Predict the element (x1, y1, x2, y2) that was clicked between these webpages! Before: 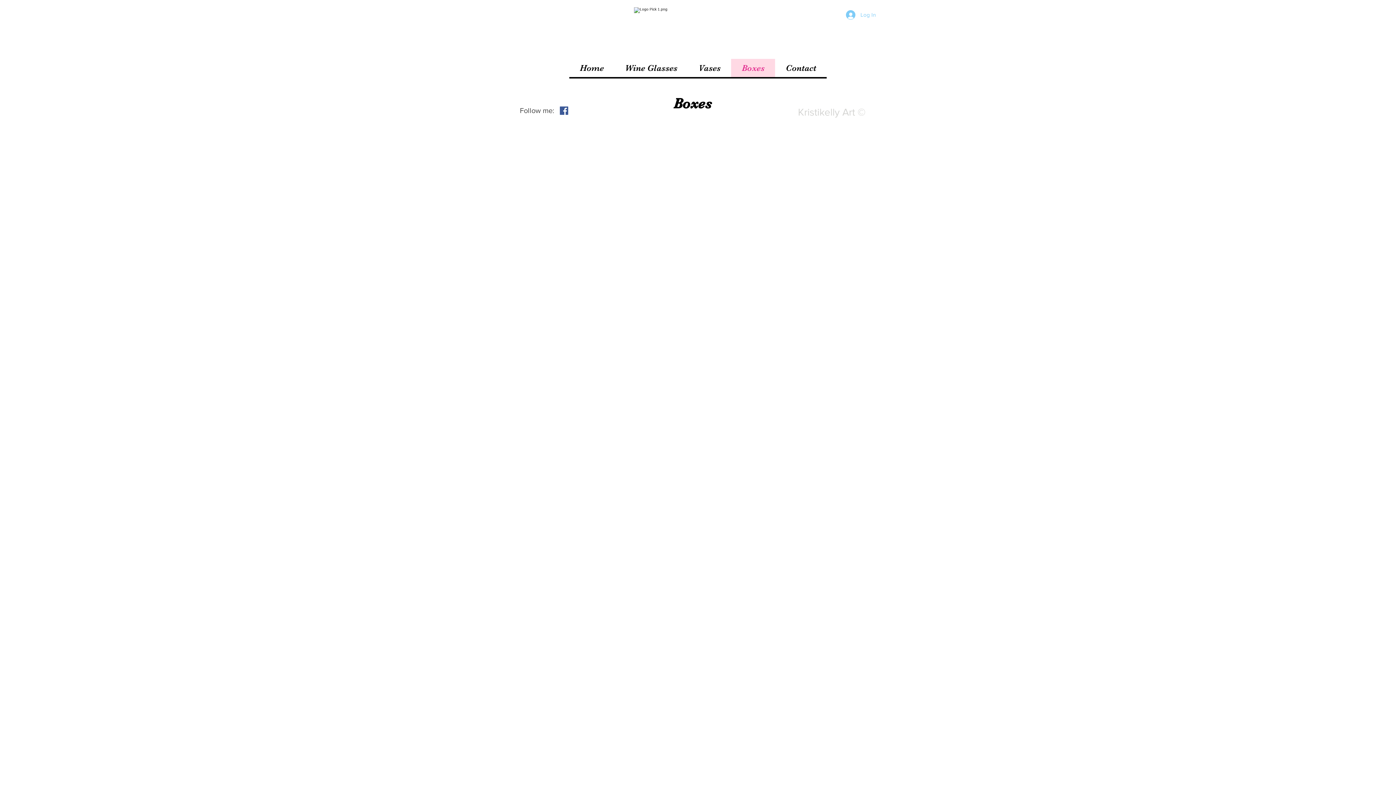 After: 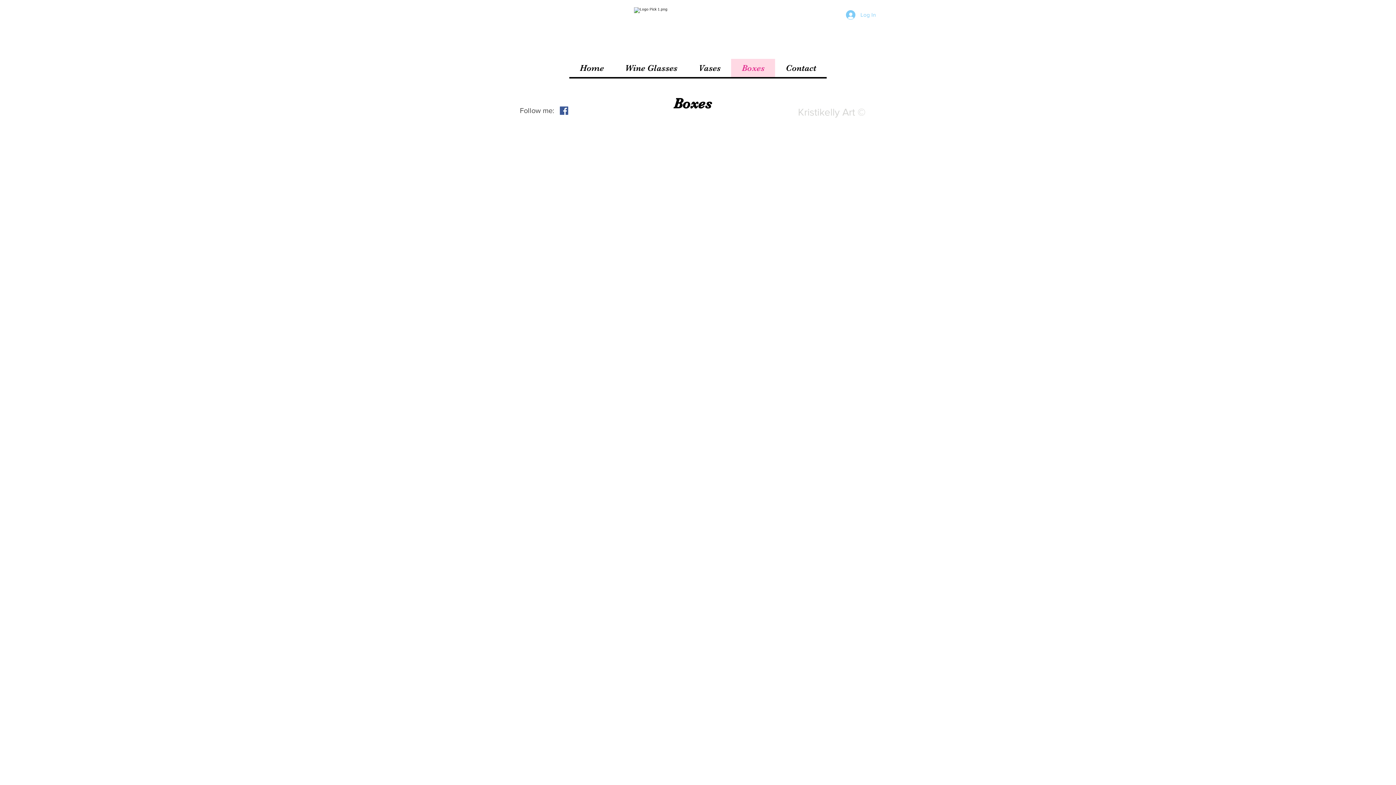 Action: label: Boxes bbox: (731, 58, 775, 77)